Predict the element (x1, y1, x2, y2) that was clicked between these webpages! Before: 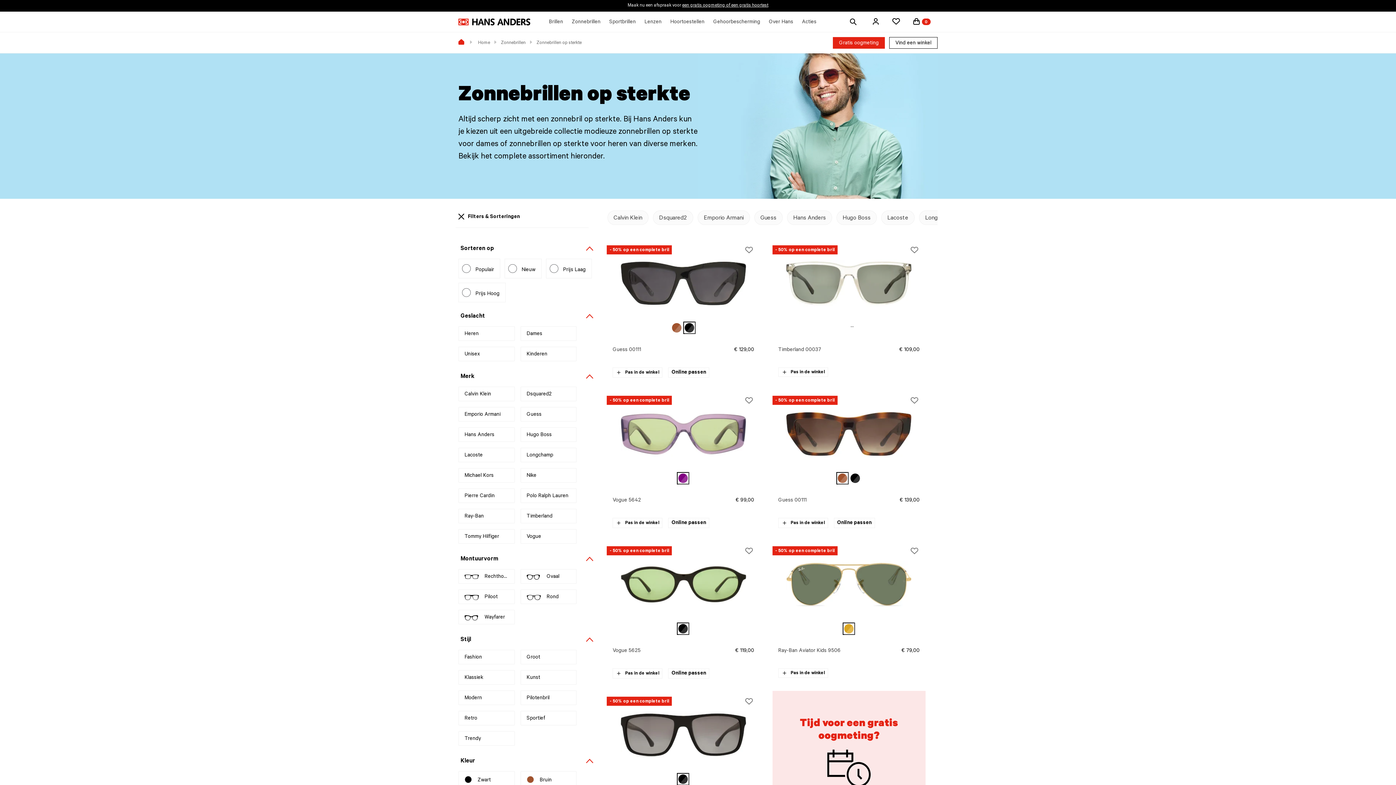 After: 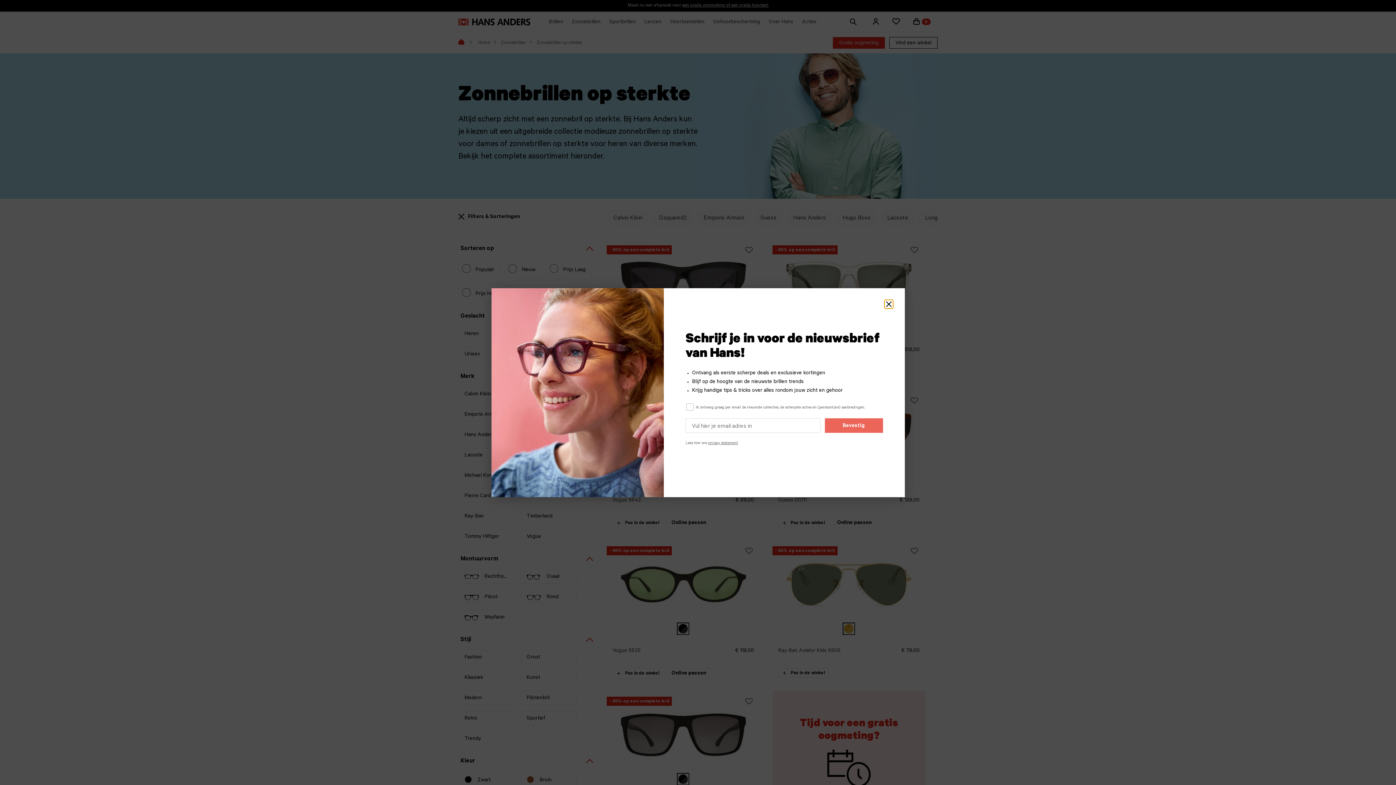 Action: bbox: (458, 610, 514, 624) label: Wayfarer
Refine by Montuurvorm: Wayfarer